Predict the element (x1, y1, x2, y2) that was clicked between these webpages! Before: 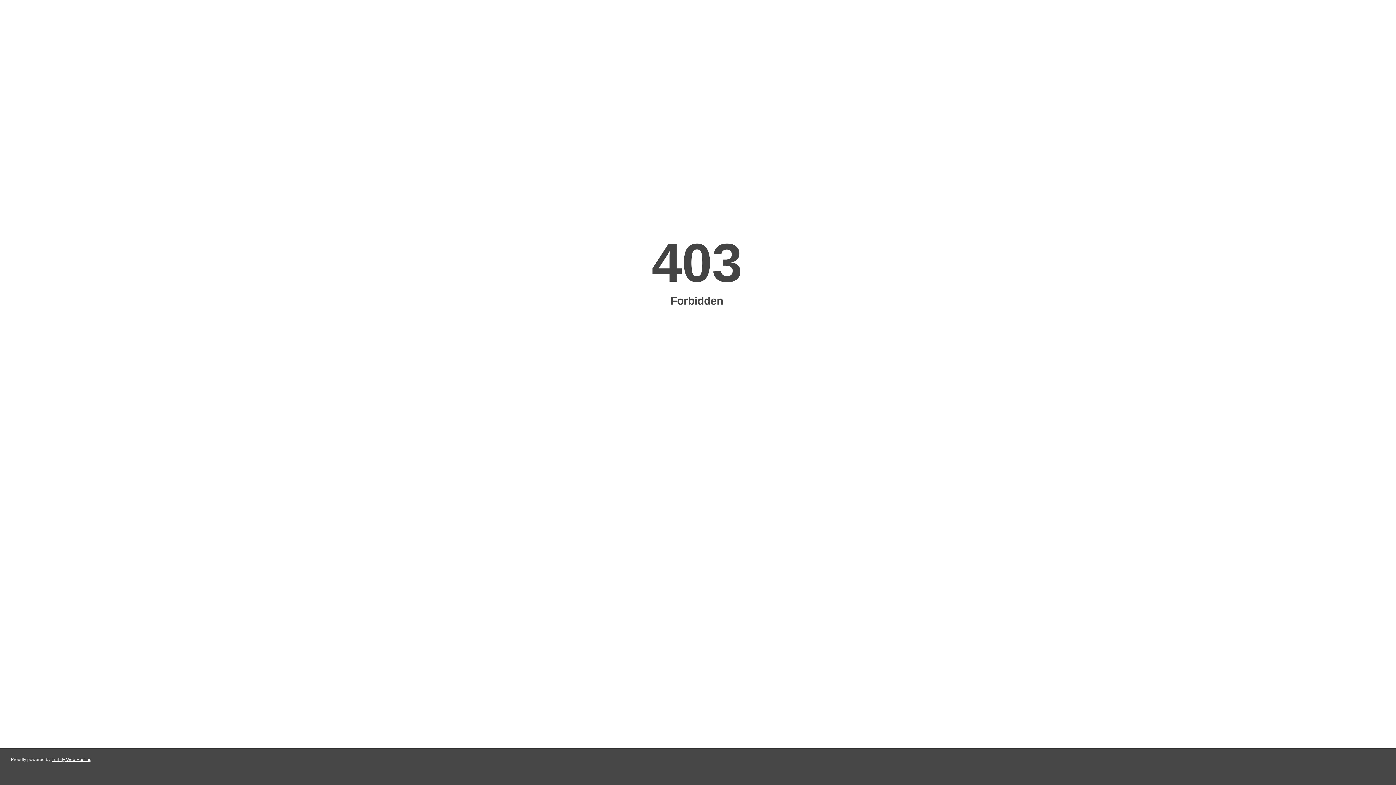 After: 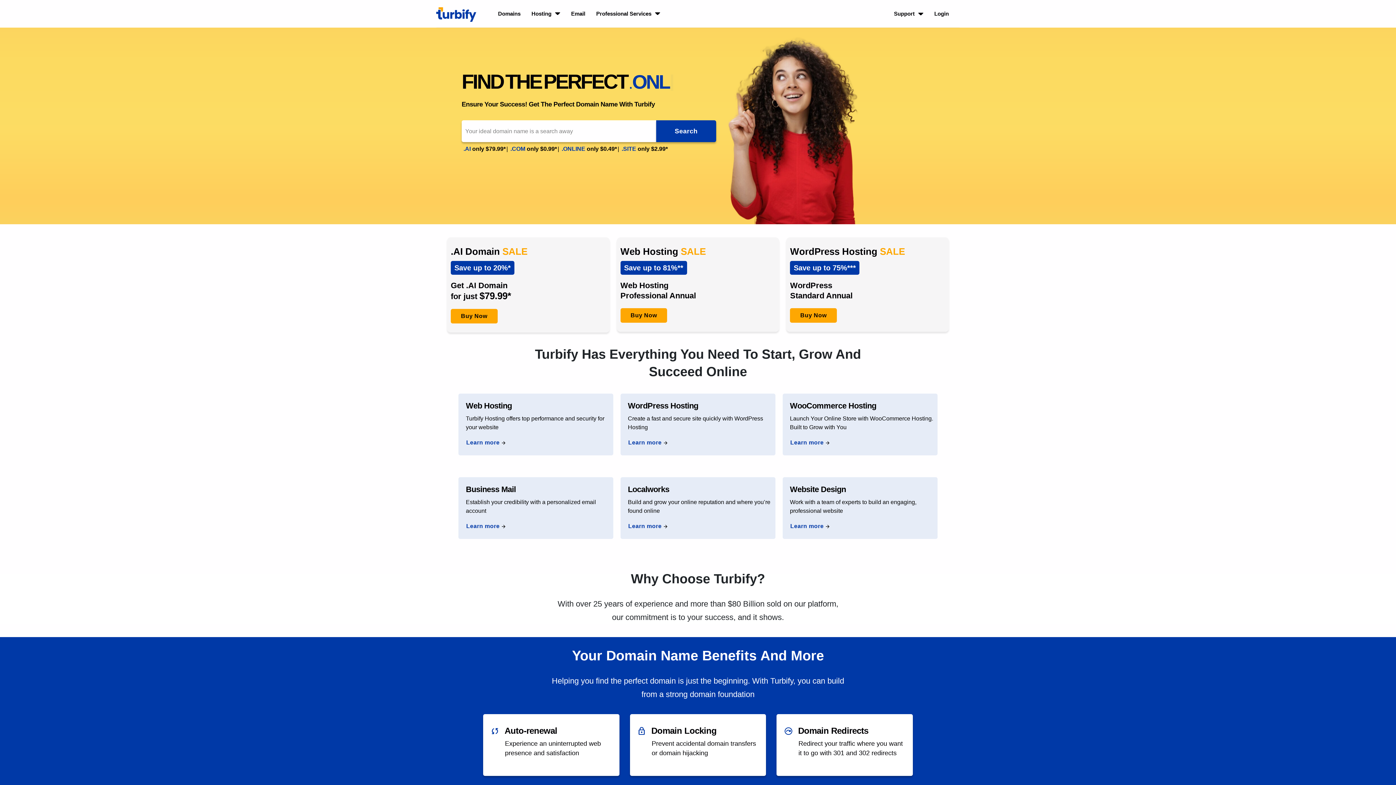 Action: bbox: (51, 757, 91, 762) label: Turbify Web Hosting